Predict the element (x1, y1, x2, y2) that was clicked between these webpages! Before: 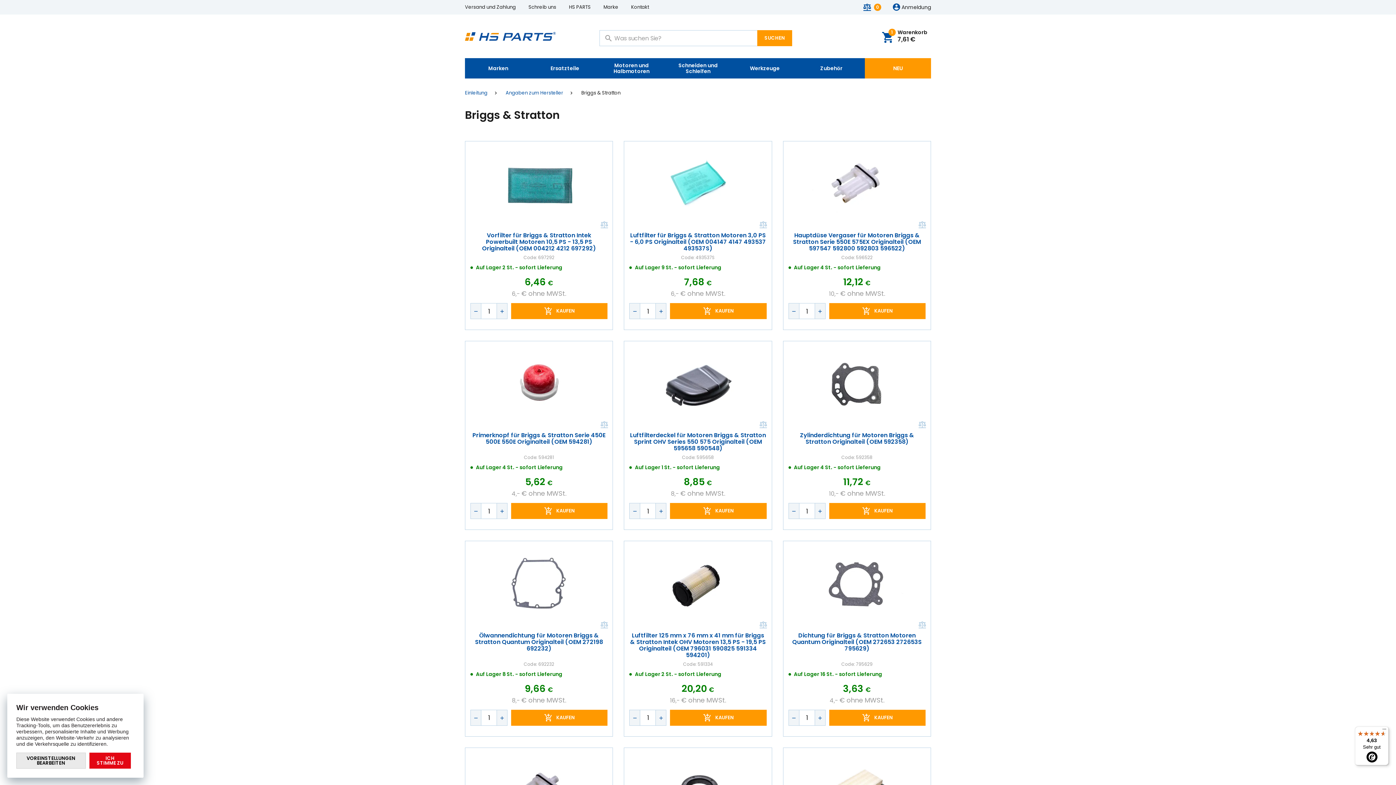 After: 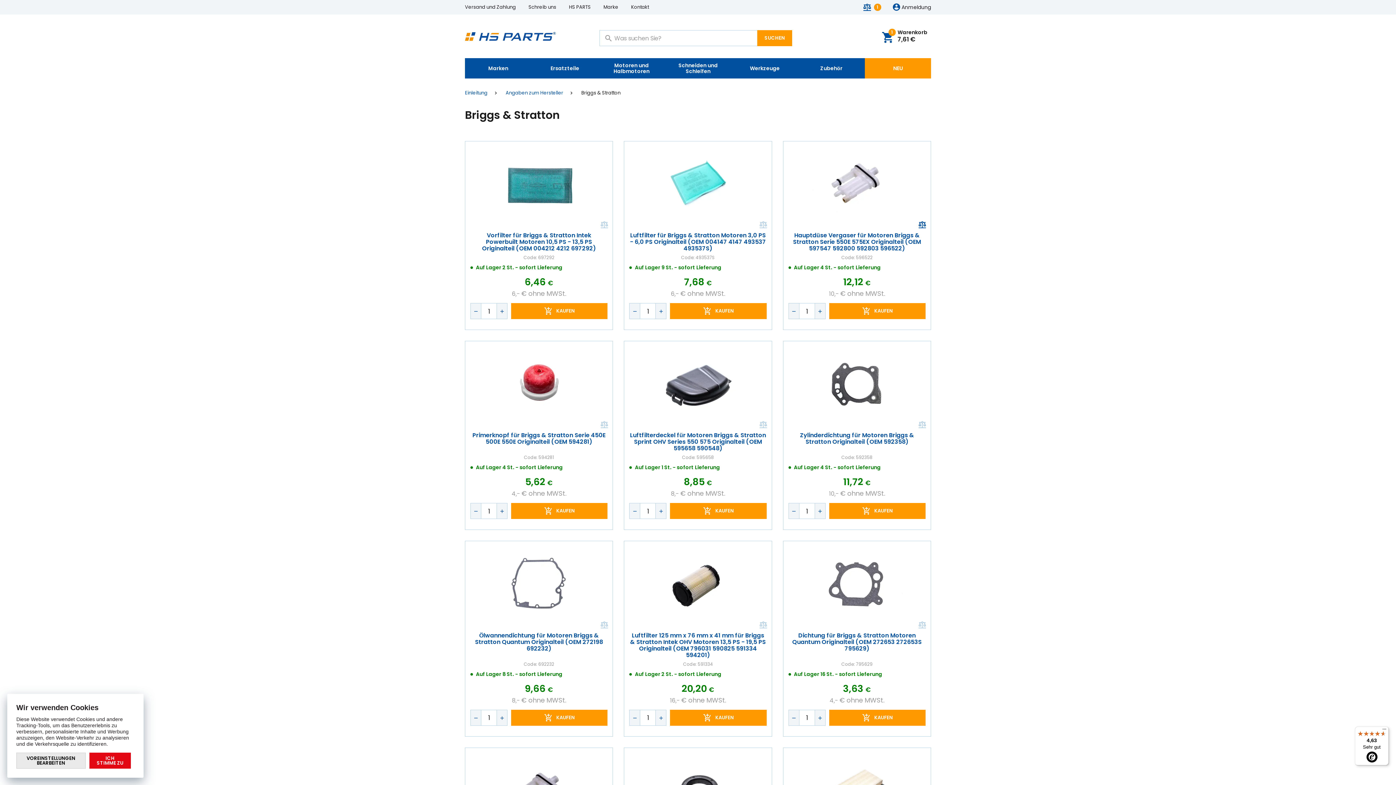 Action: label: Vergleichen bbox: (918, 221, 925, 228)